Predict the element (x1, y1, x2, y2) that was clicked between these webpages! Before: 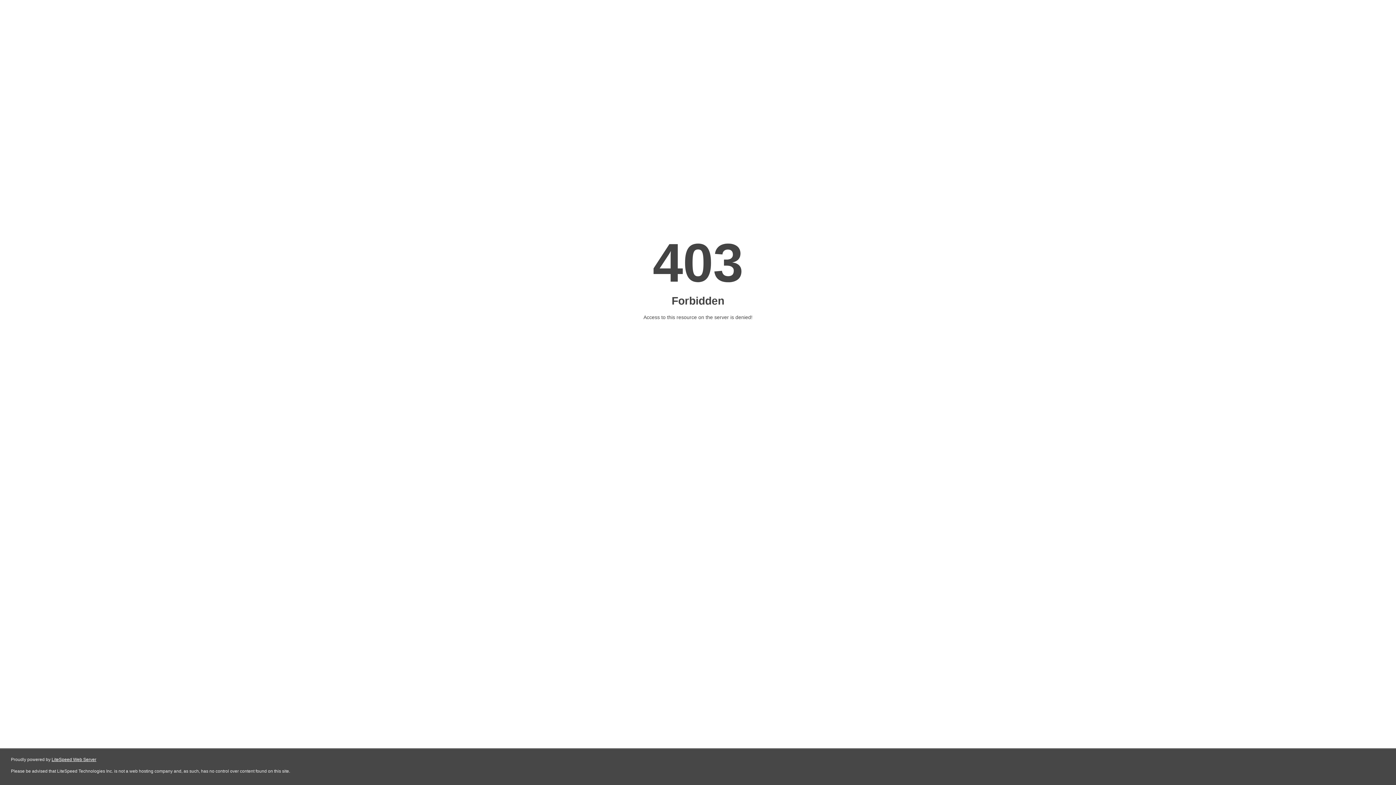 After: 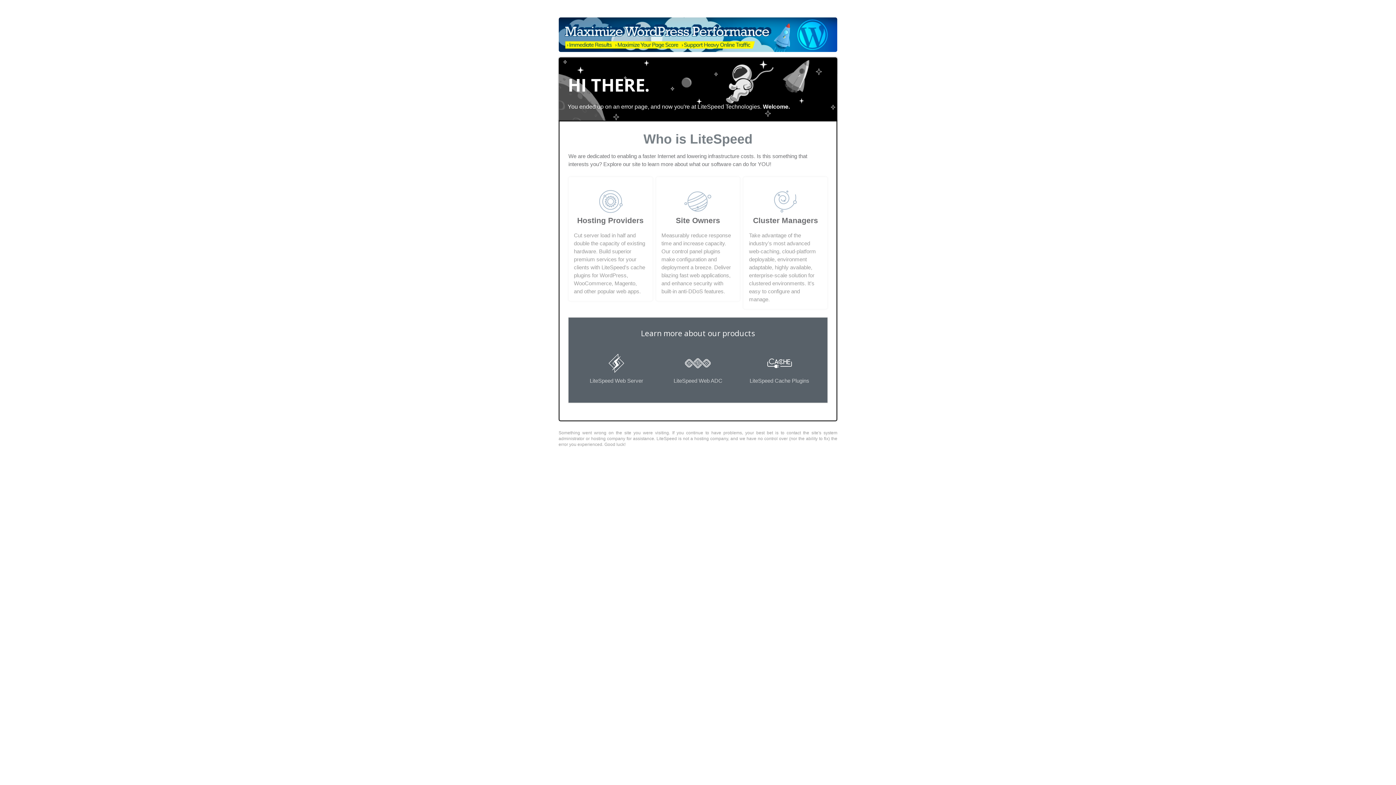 Action: bbox: (51, 757, 96, 762) label: LiteSpeed Web Server